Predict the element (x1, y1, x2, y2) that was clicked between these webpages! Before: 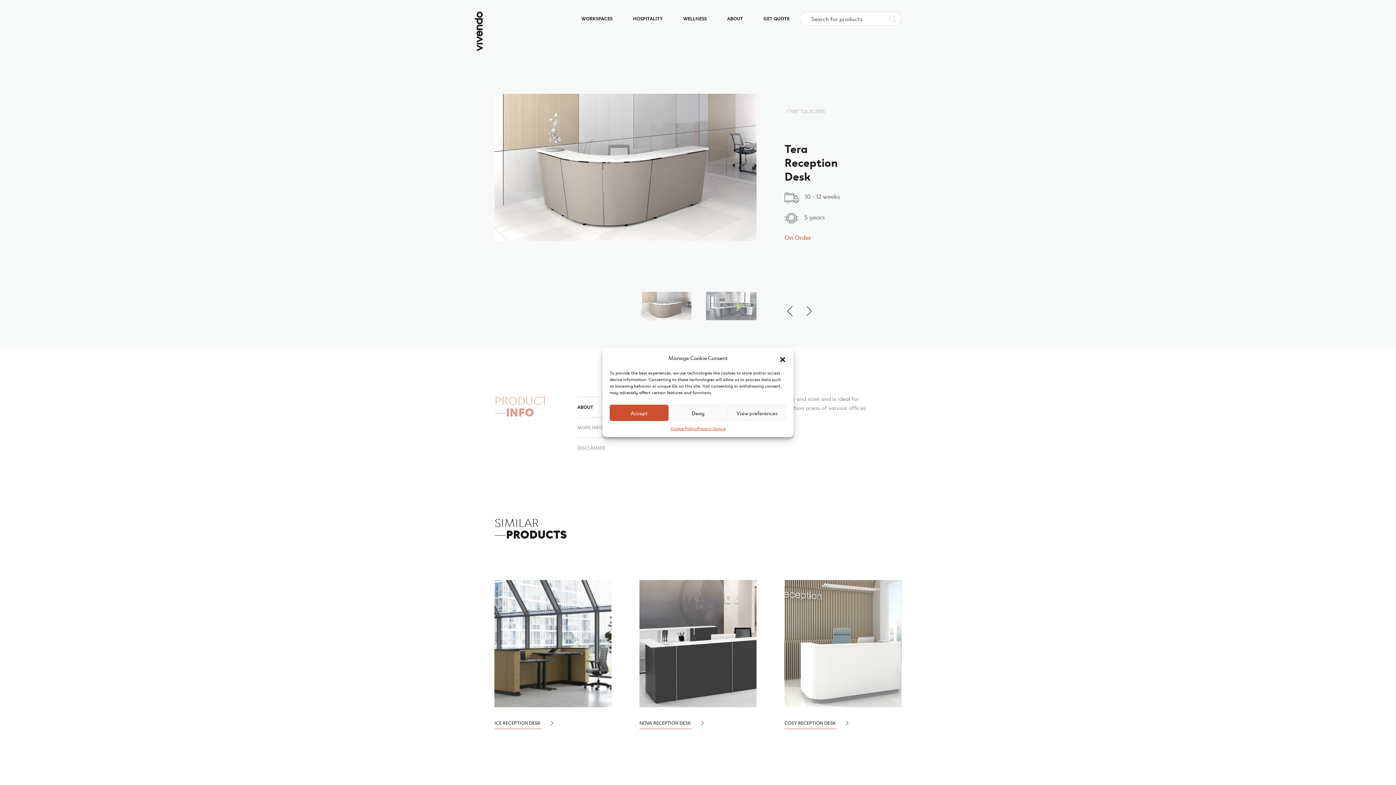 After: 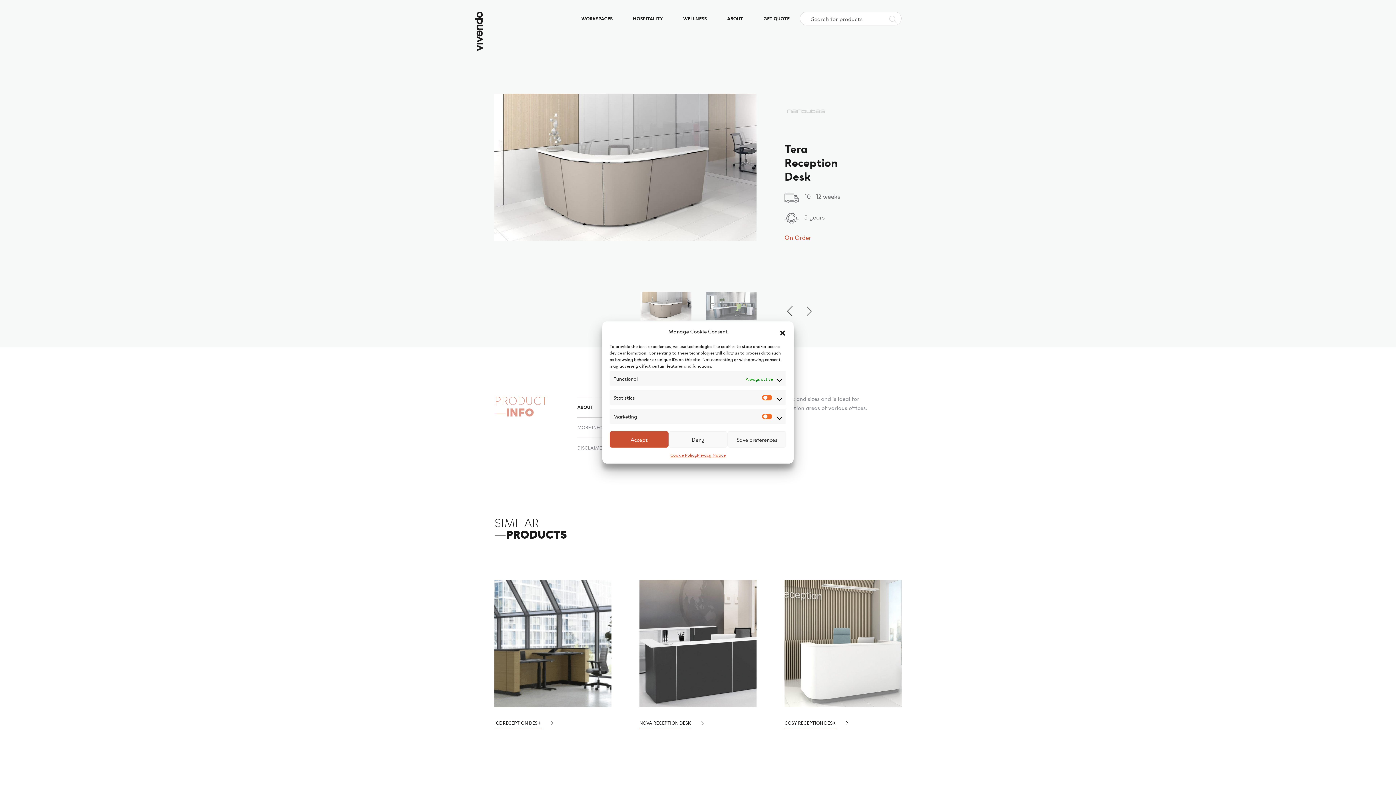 Action: bbox: (727, 404, 786, 421) label: View preferences